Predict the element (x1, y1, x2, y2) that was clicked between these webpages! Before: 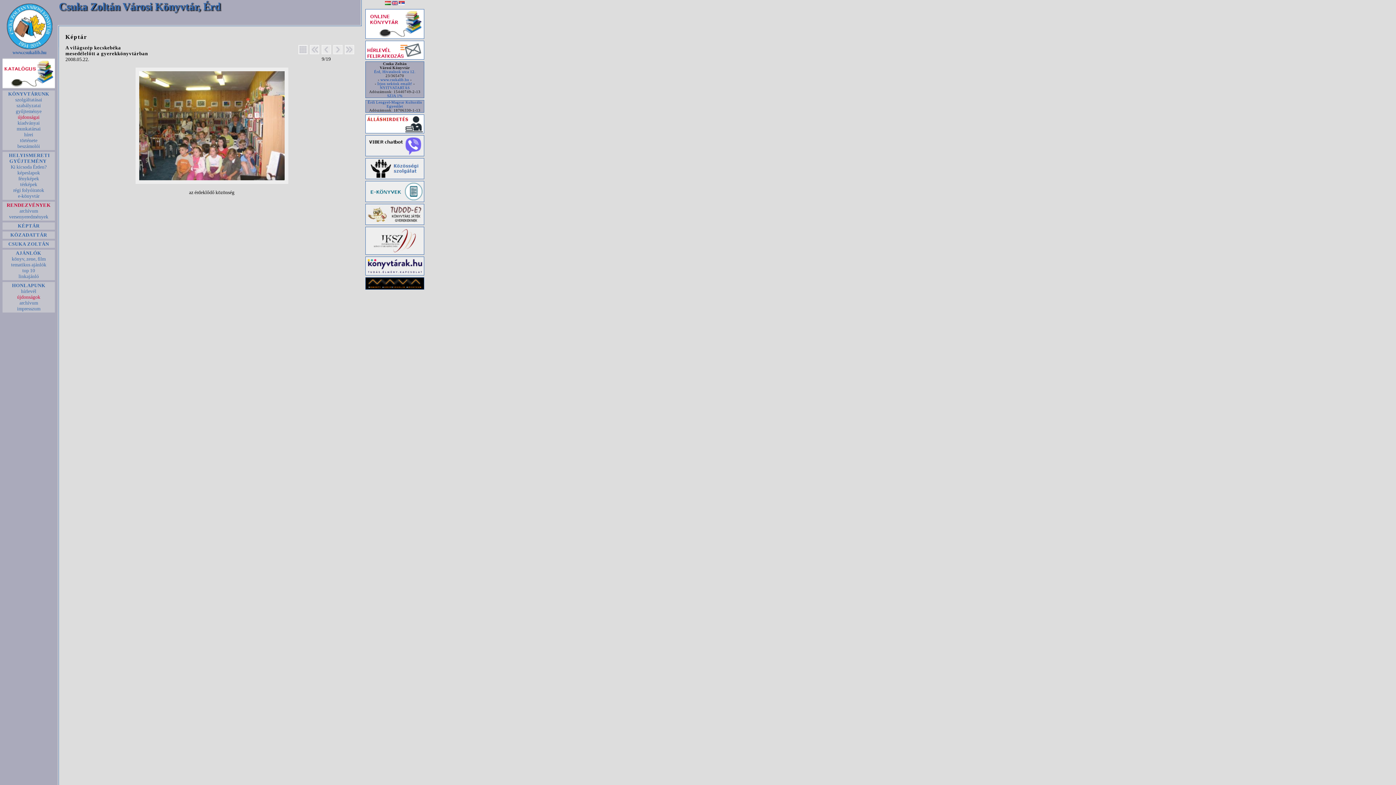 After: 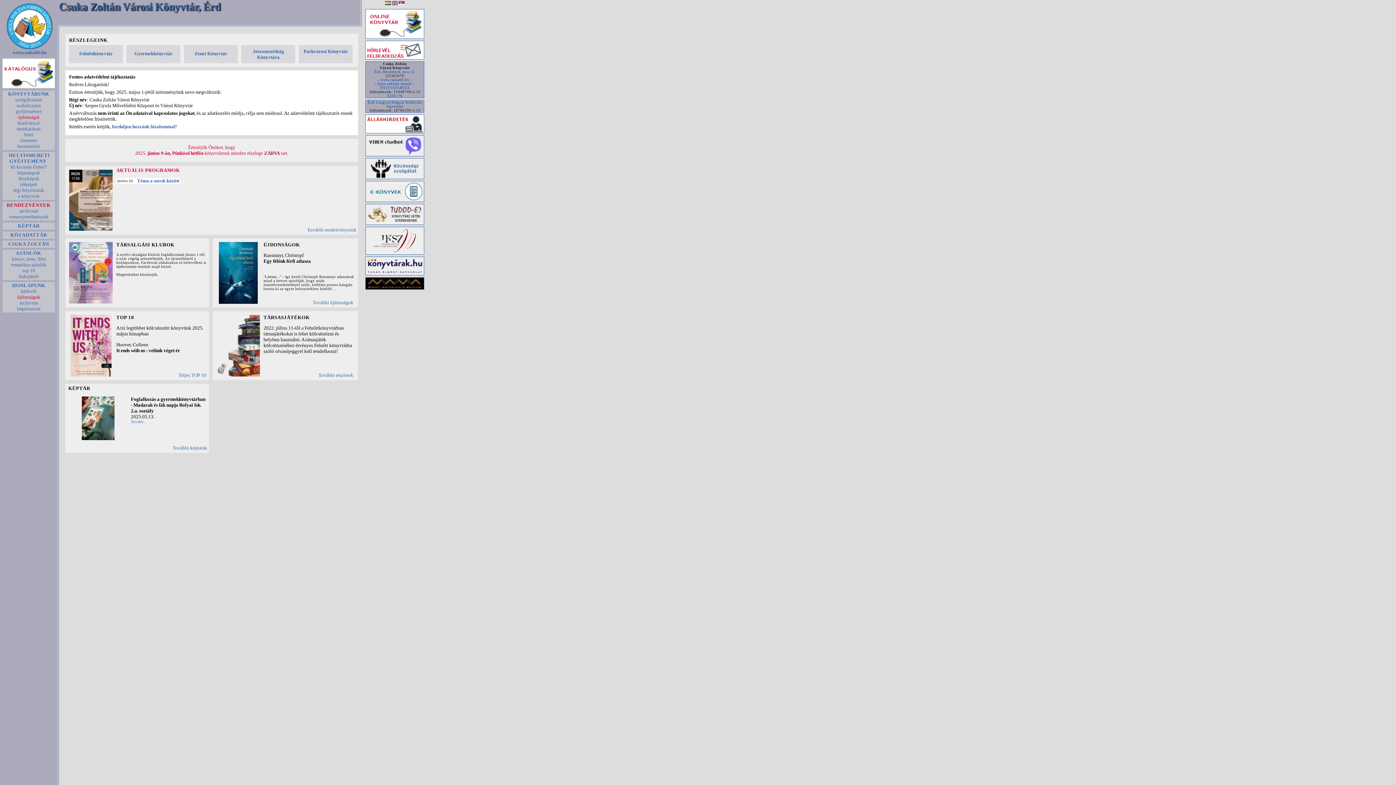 Action: bbox: (380, 77, 409, 81) label: www.csukalib.hu